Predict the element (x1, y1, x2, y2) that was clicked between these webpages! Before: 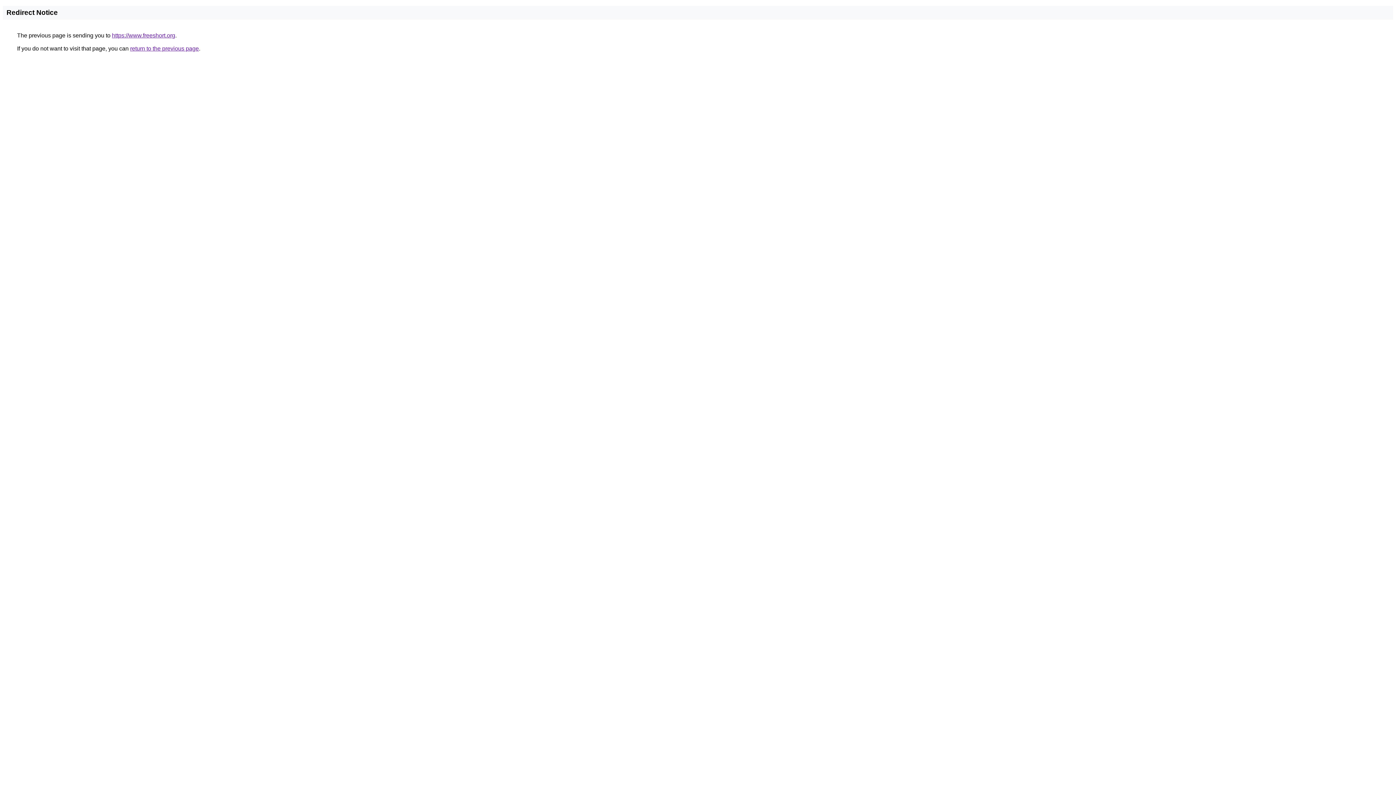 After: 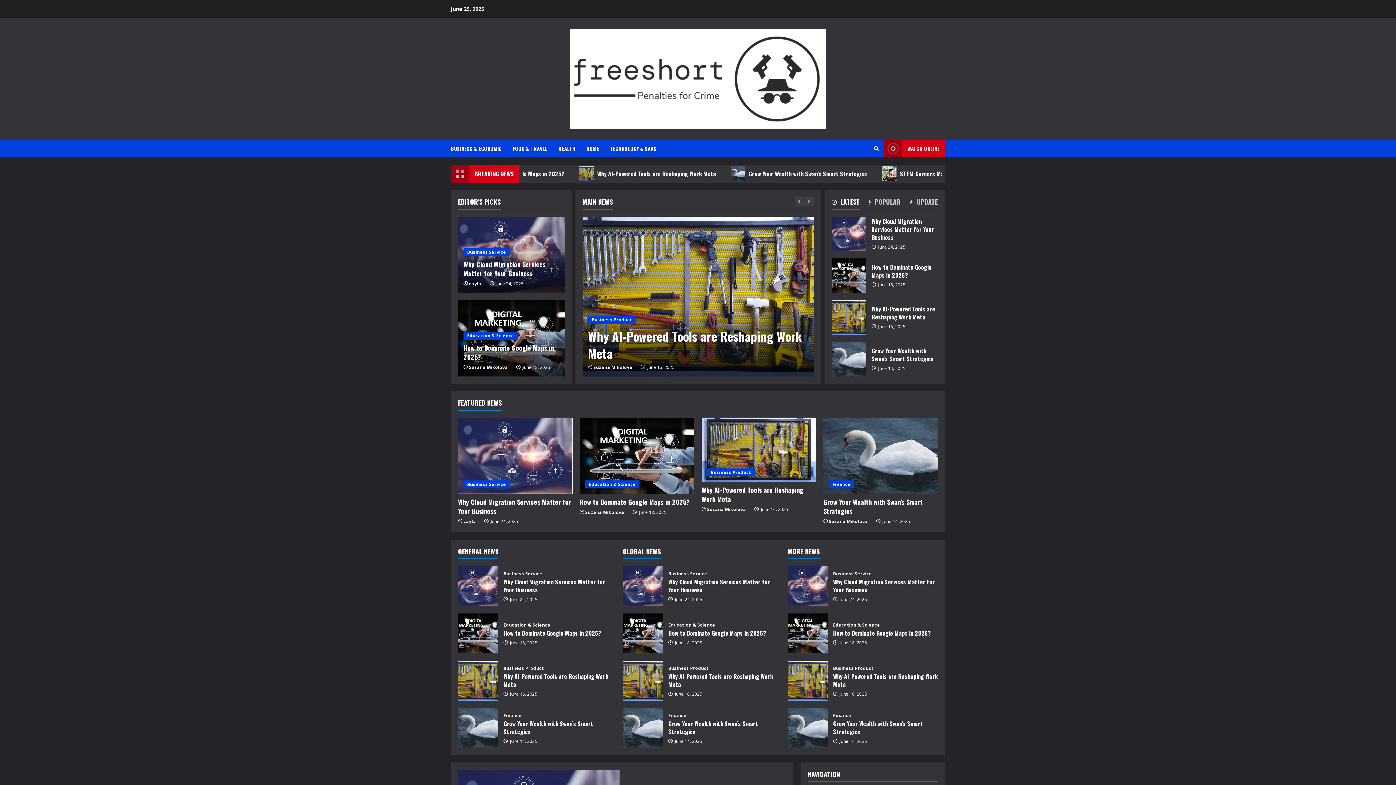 Action: label: https://www.freeshort.org bbox: (112, 32, 175, 38)